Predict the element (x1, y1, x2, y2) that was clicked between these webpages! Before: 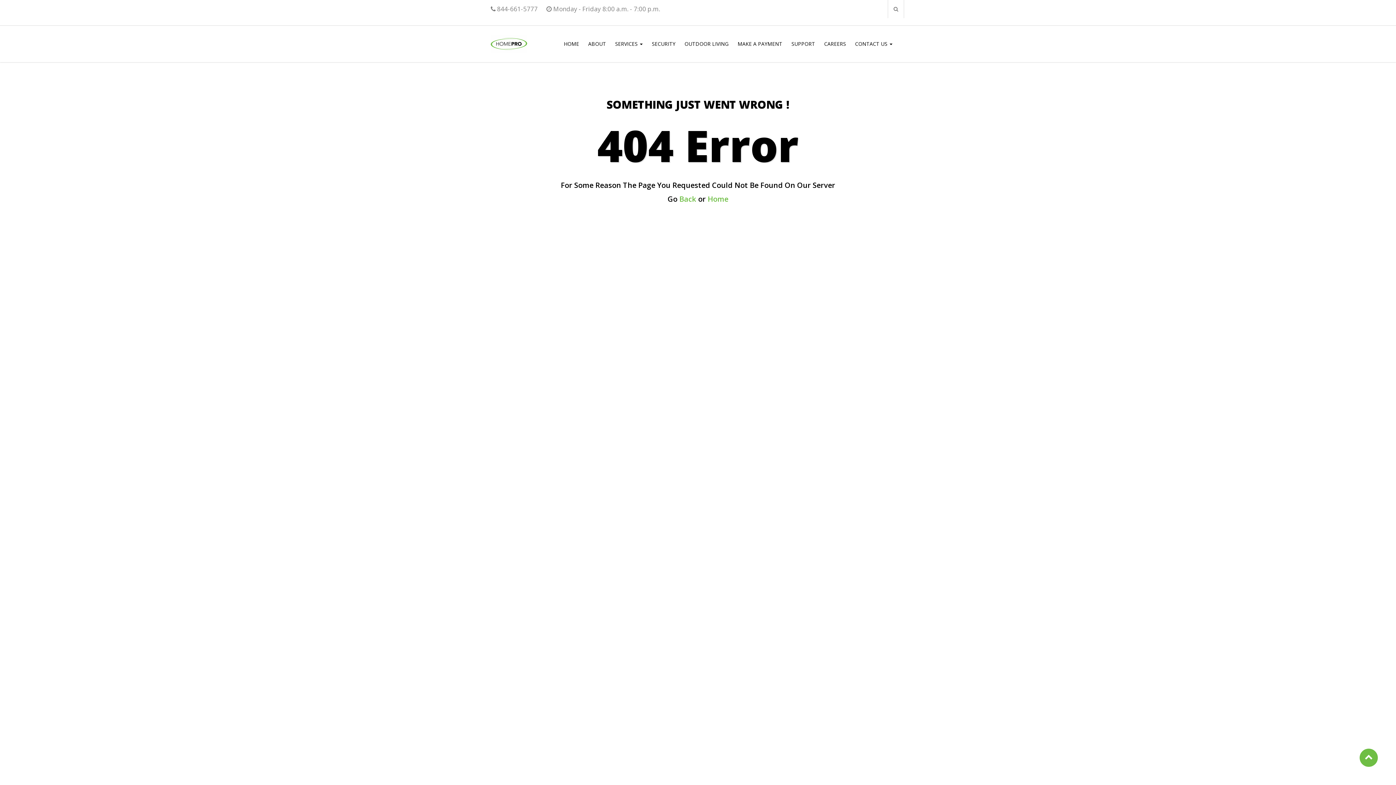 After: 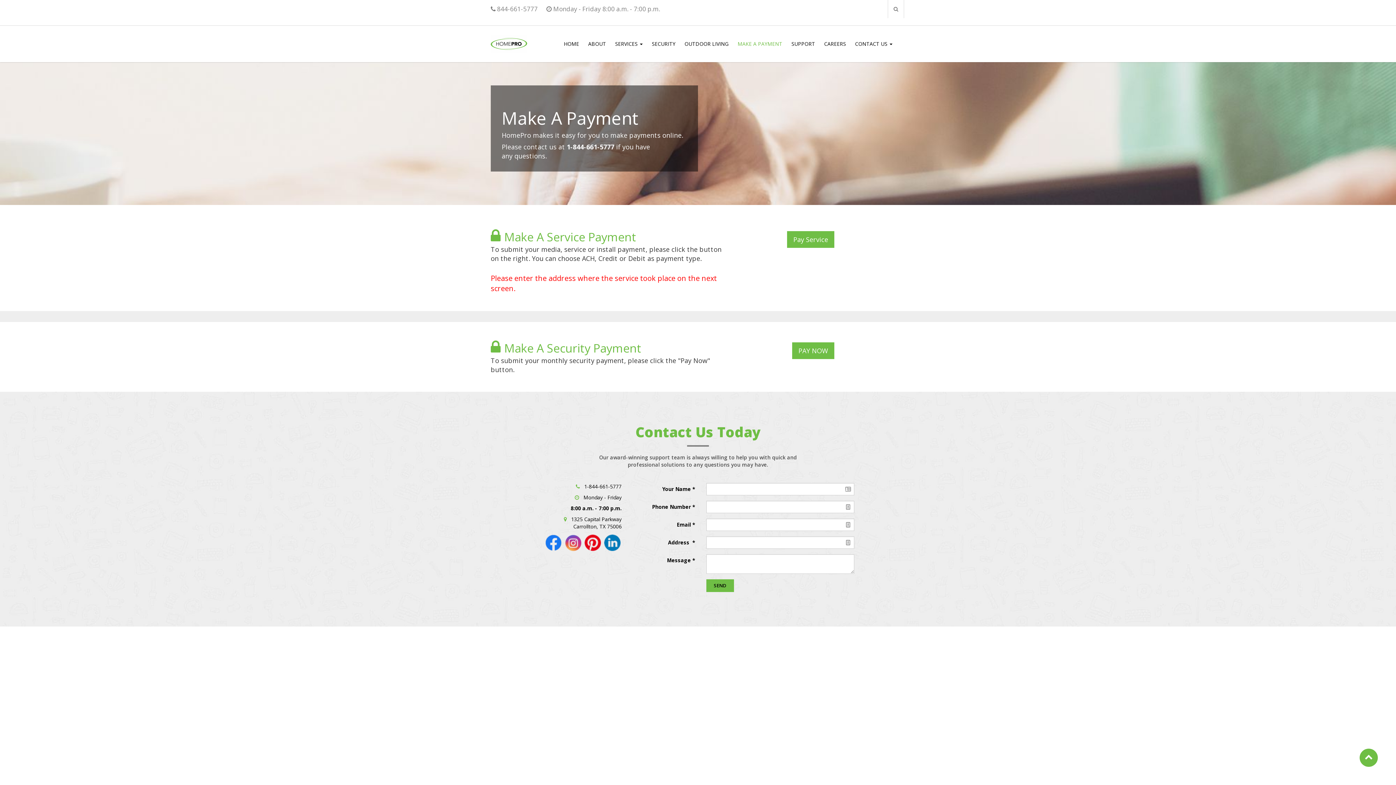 Action: bbox: (737, 25, 782, 62) label: MAKE A PAYMENT